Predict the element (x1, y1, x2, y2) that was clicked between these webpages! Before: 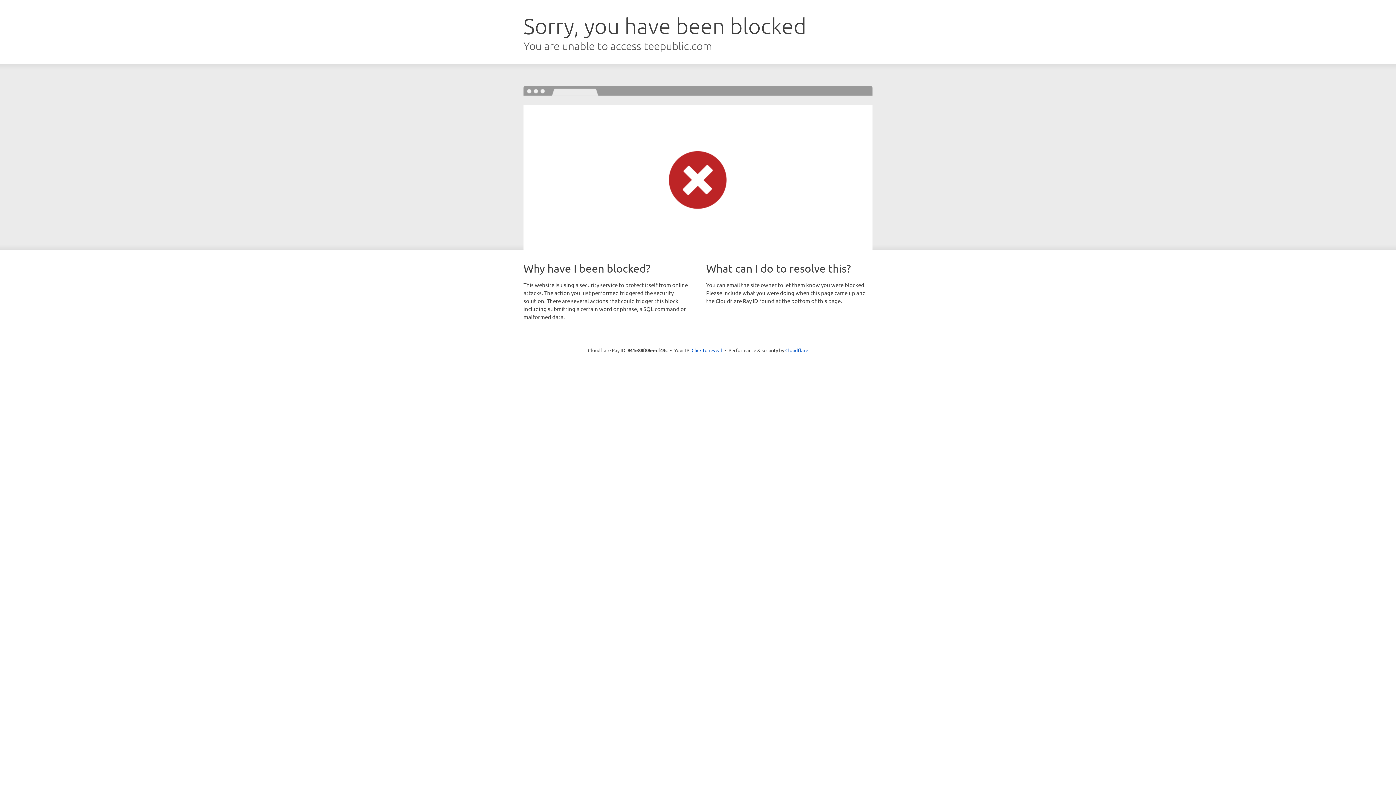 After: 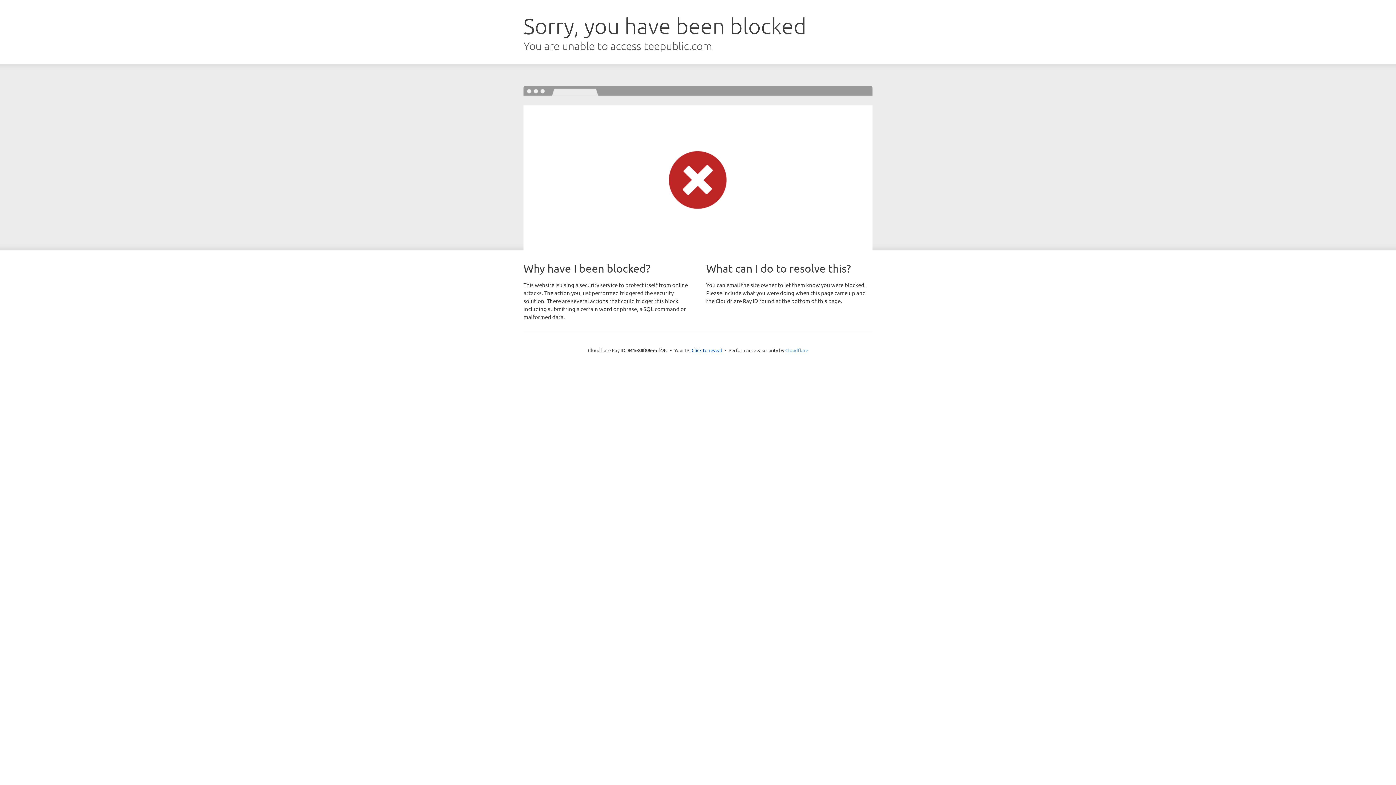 Action: bbox: (785, 347, 808, 353) label: Cloudflare